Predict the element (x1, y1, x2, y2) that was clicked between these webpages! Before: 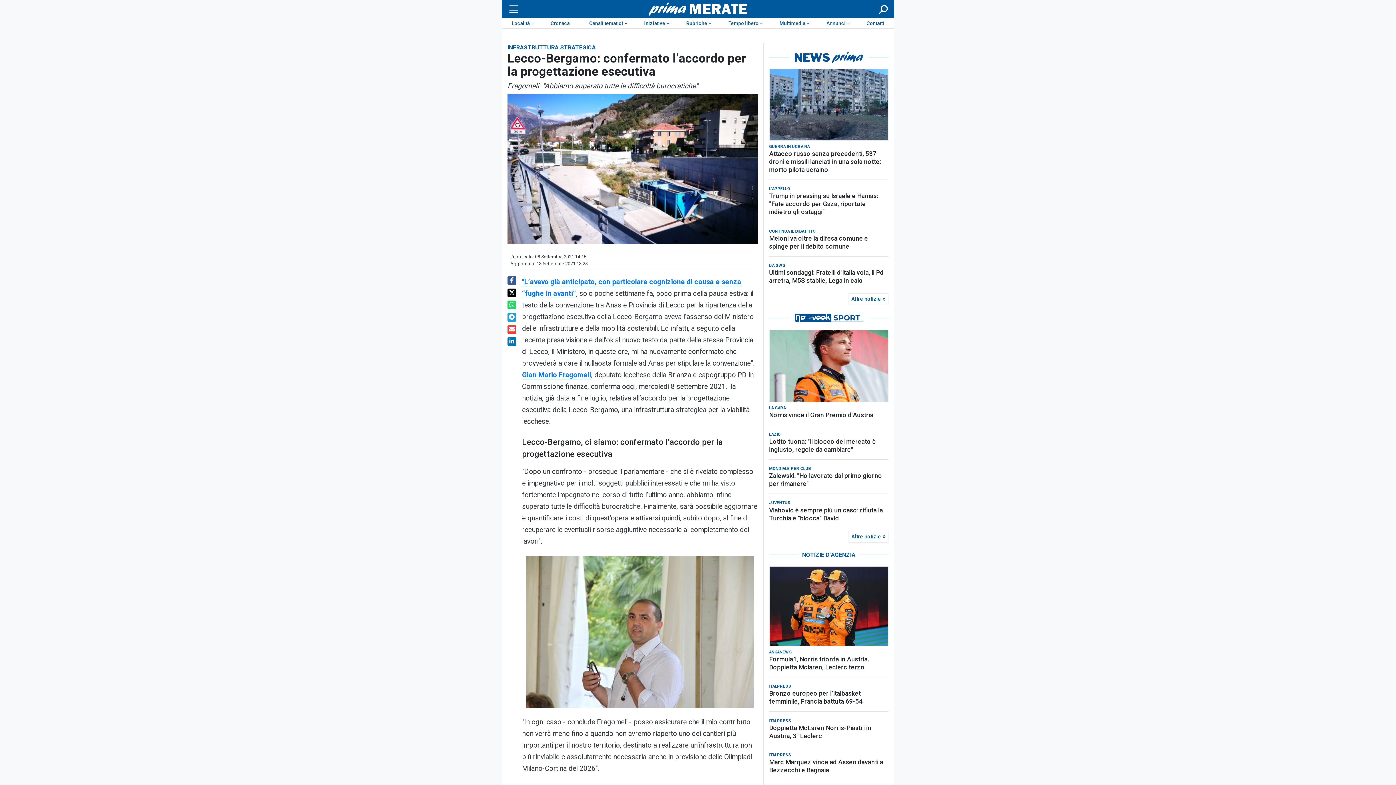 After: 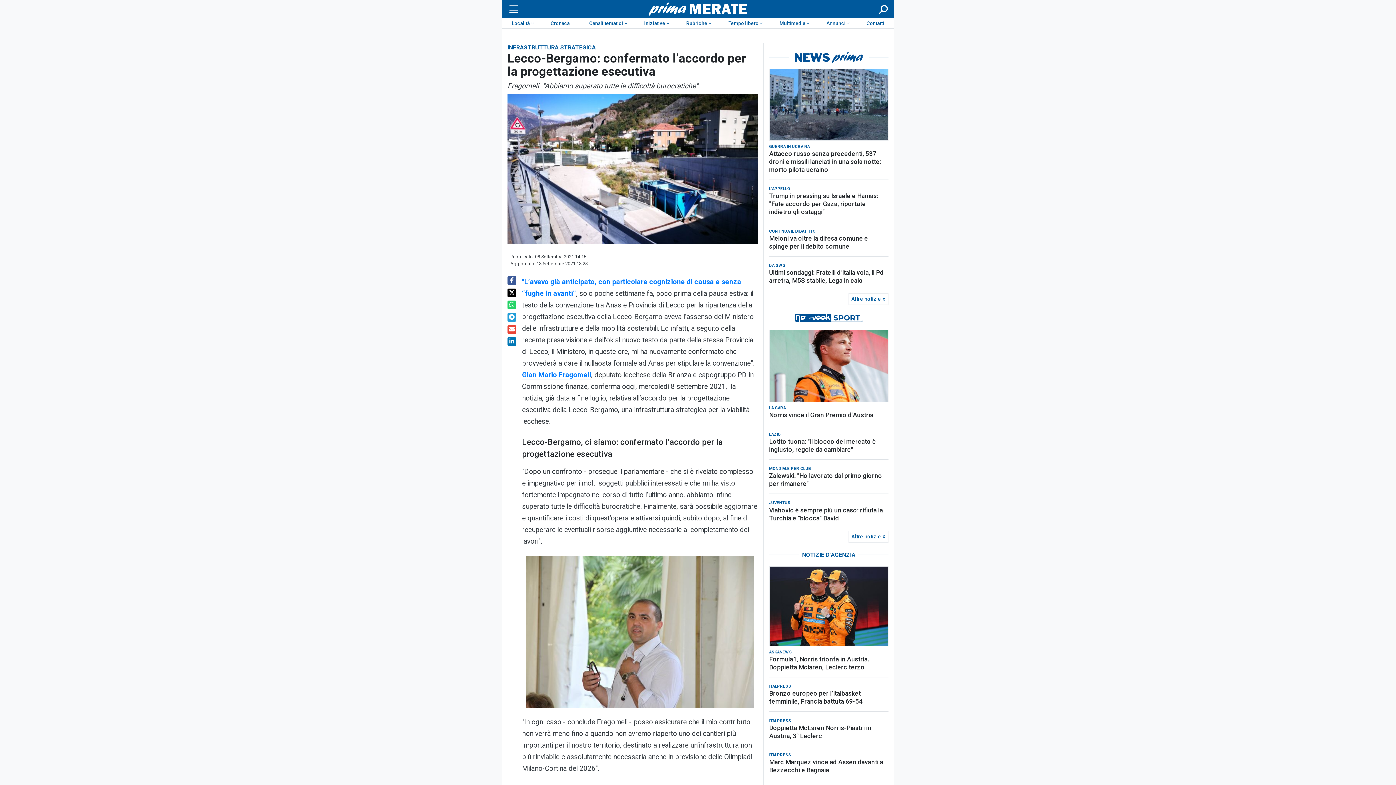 Action: bbox: (769, 69, 888, 140)